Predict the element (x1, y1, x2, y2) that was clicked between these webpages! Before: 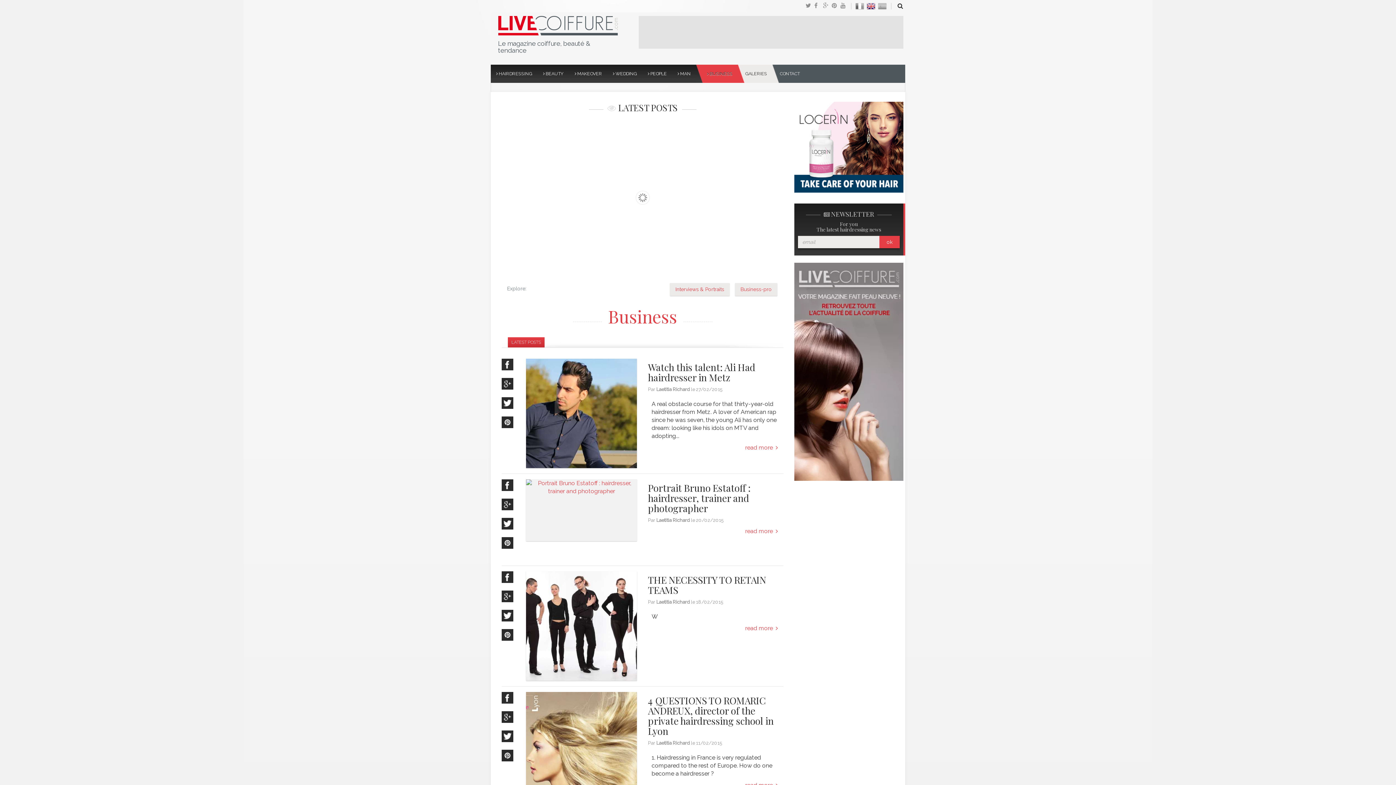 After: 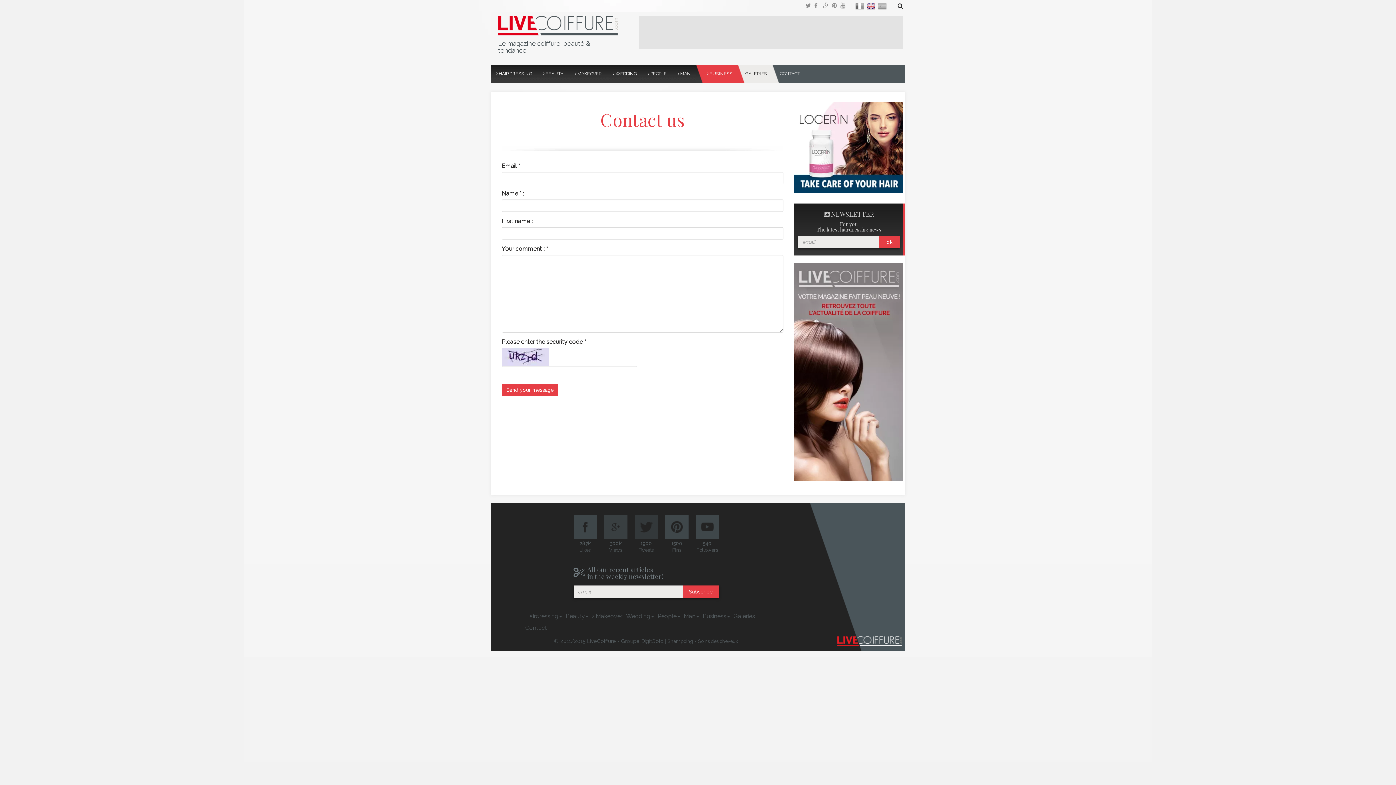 Action: bbox: (772, 64, 805, 82) label: CONTACT